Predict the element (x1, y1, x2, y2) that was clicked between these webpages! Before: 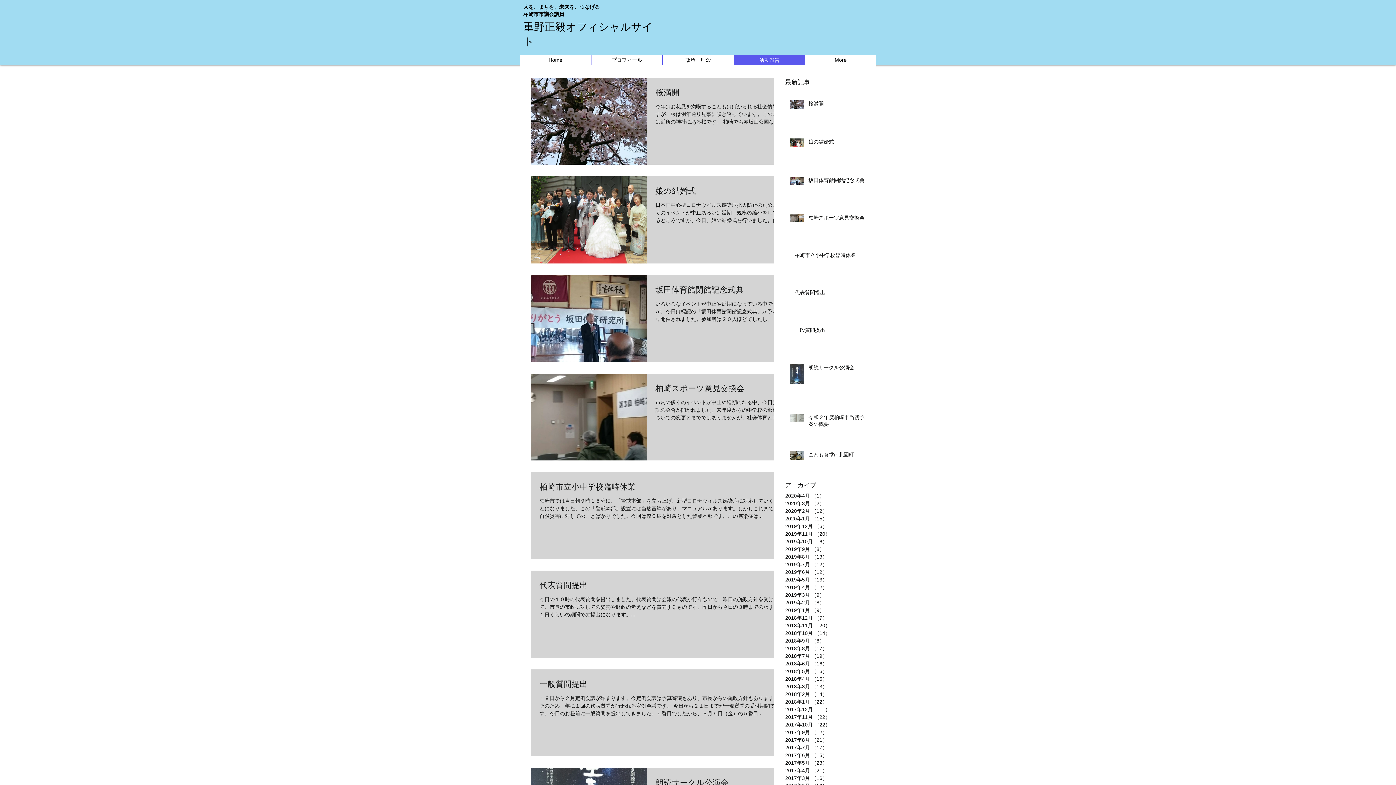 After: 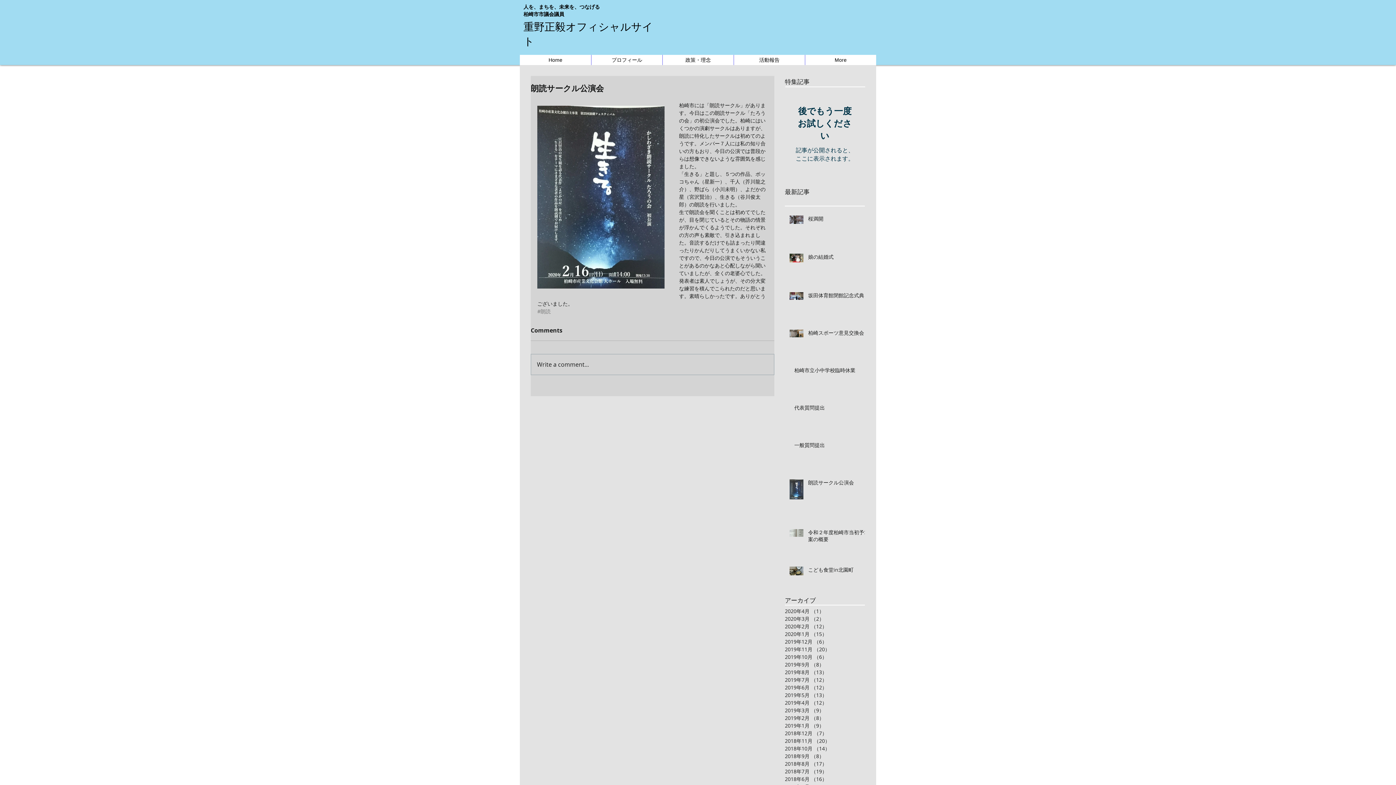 Action: bbox: (655, 777, 783, 793) label: 朗読サークル公演会